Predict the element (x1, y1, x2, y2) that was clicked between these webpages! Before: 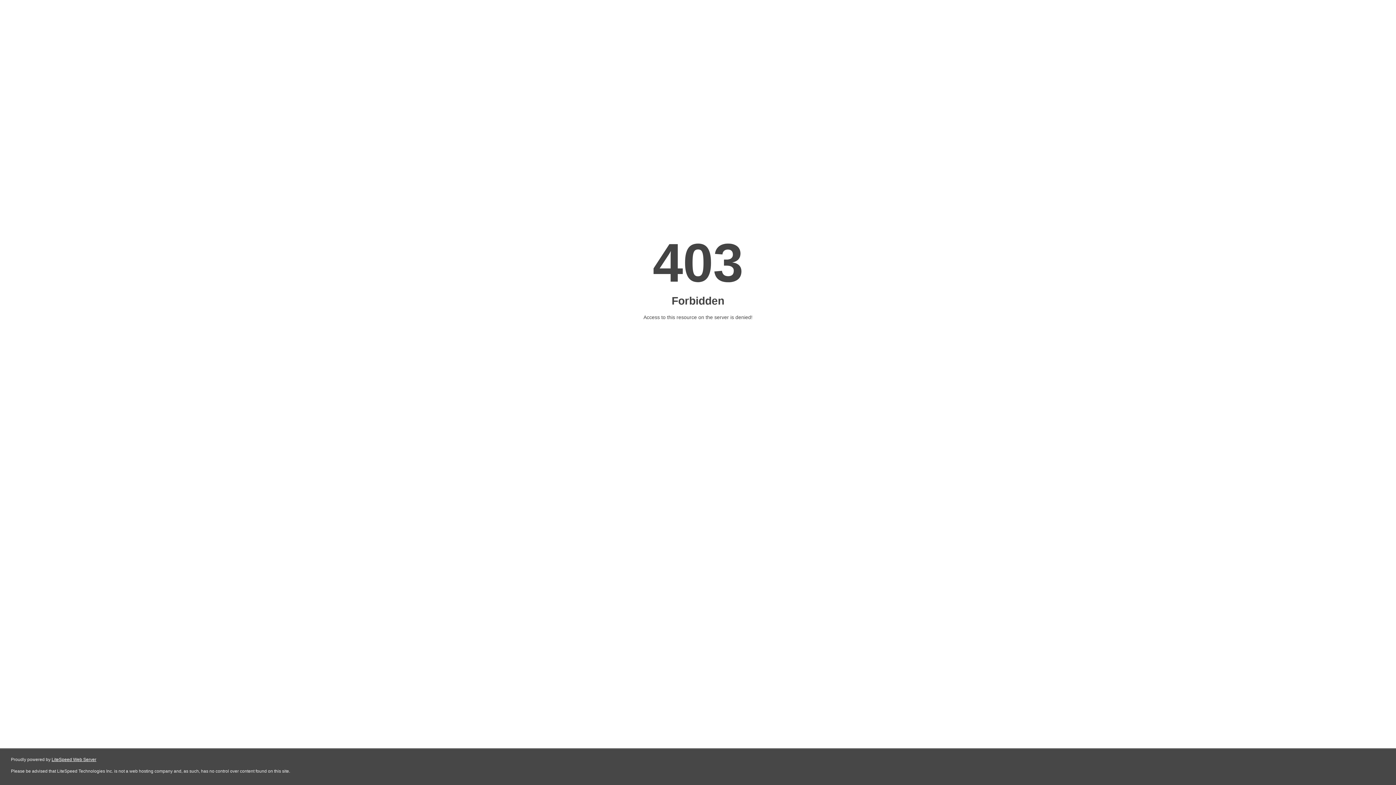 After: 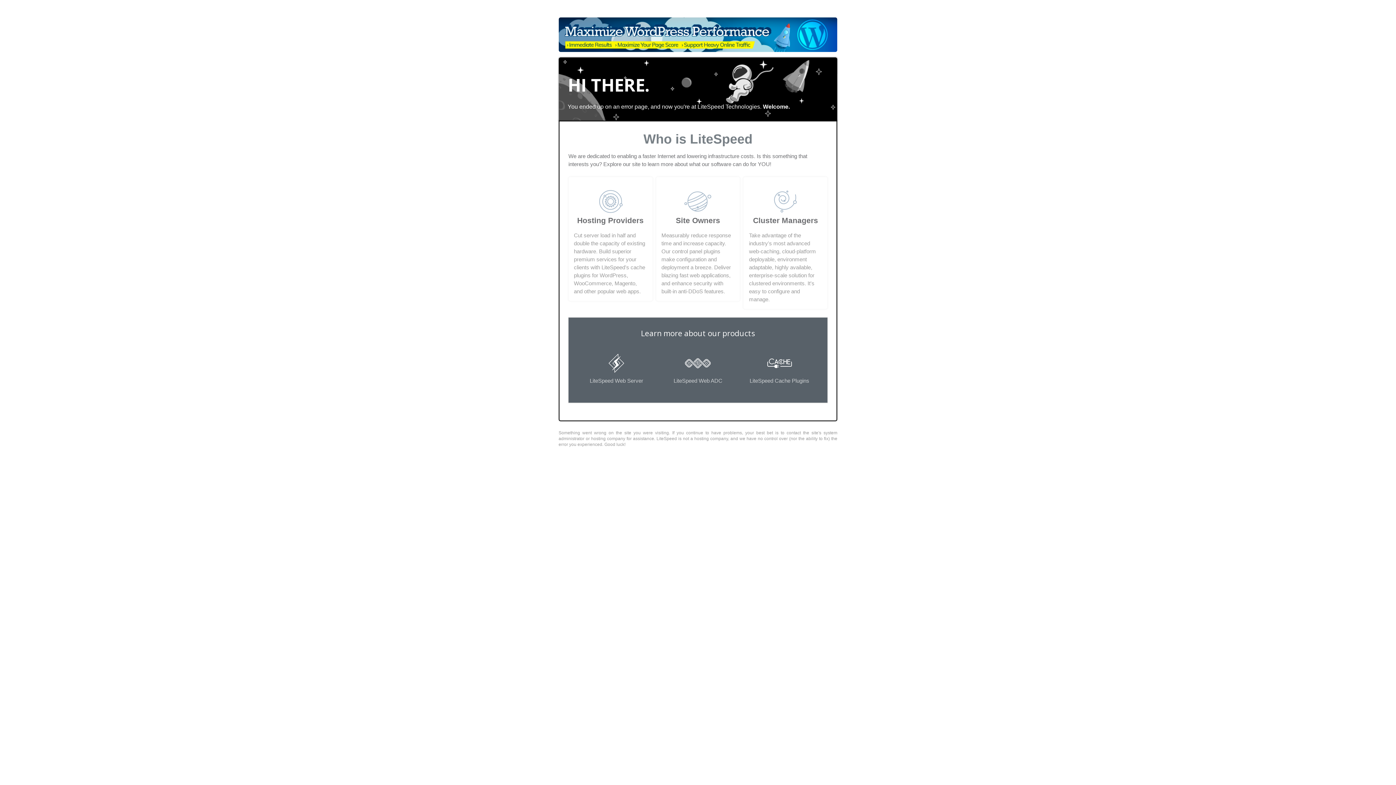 Action: bbox: (51, 757, 96, 762) label: LiteSpeed Web Server